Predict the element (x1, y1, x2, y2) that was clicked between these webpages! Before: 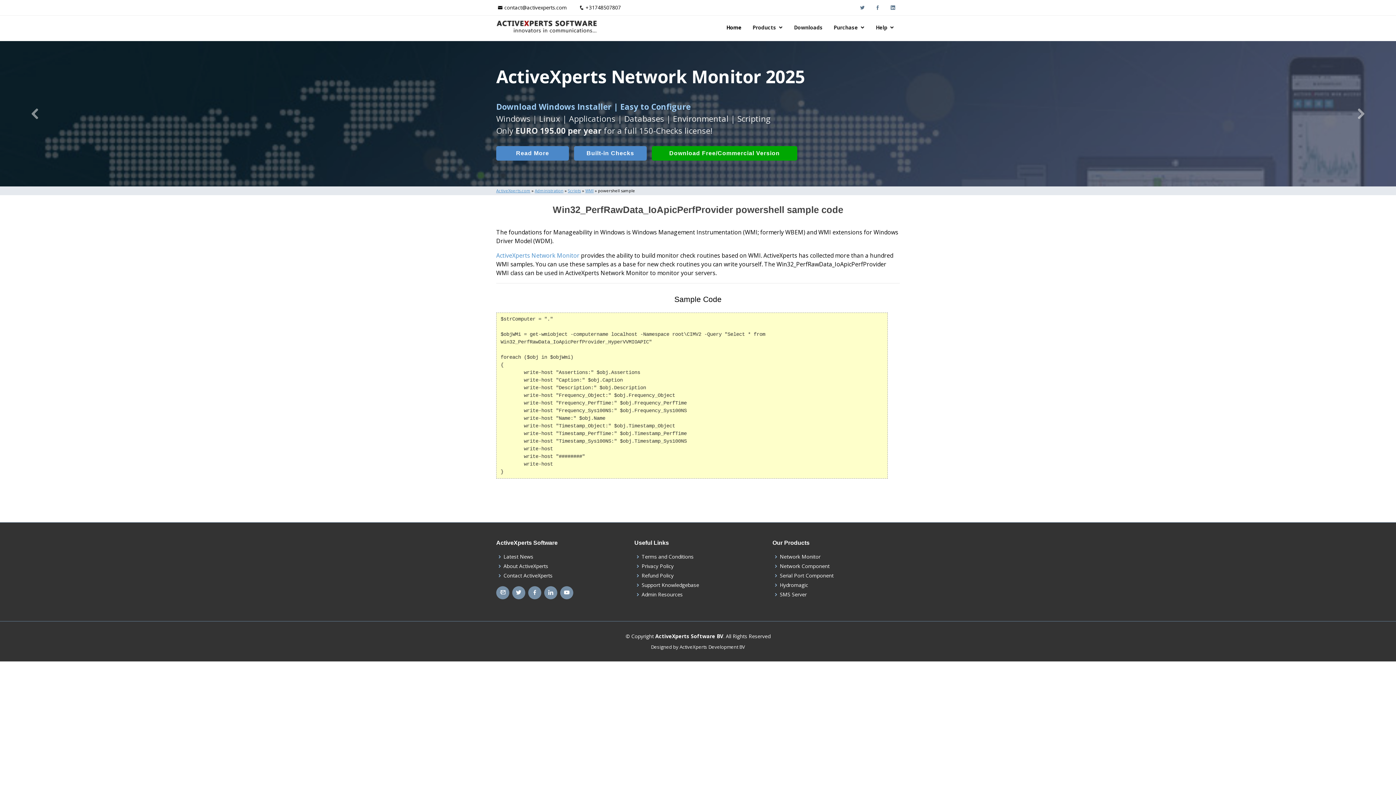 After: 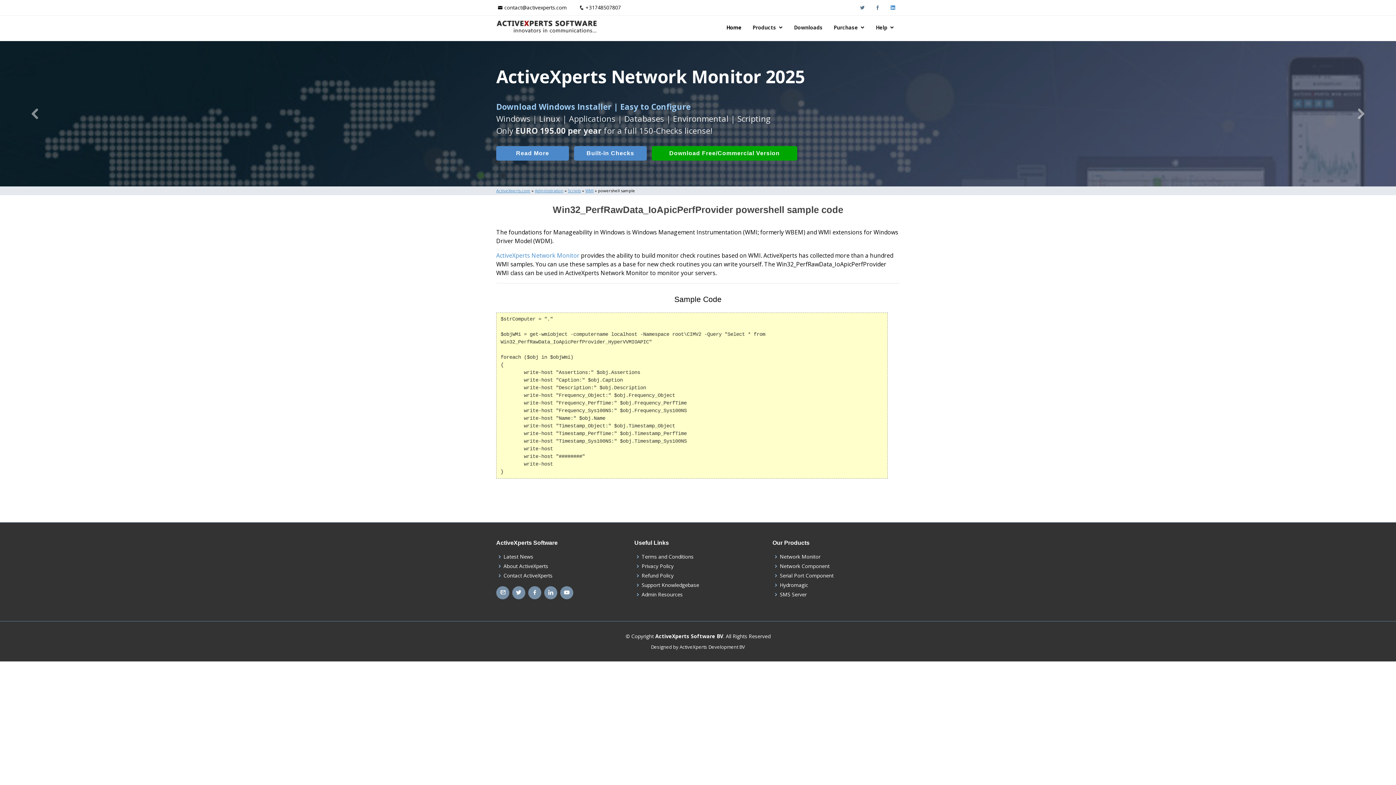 Action: bbox: (886, 3, 900, 11)